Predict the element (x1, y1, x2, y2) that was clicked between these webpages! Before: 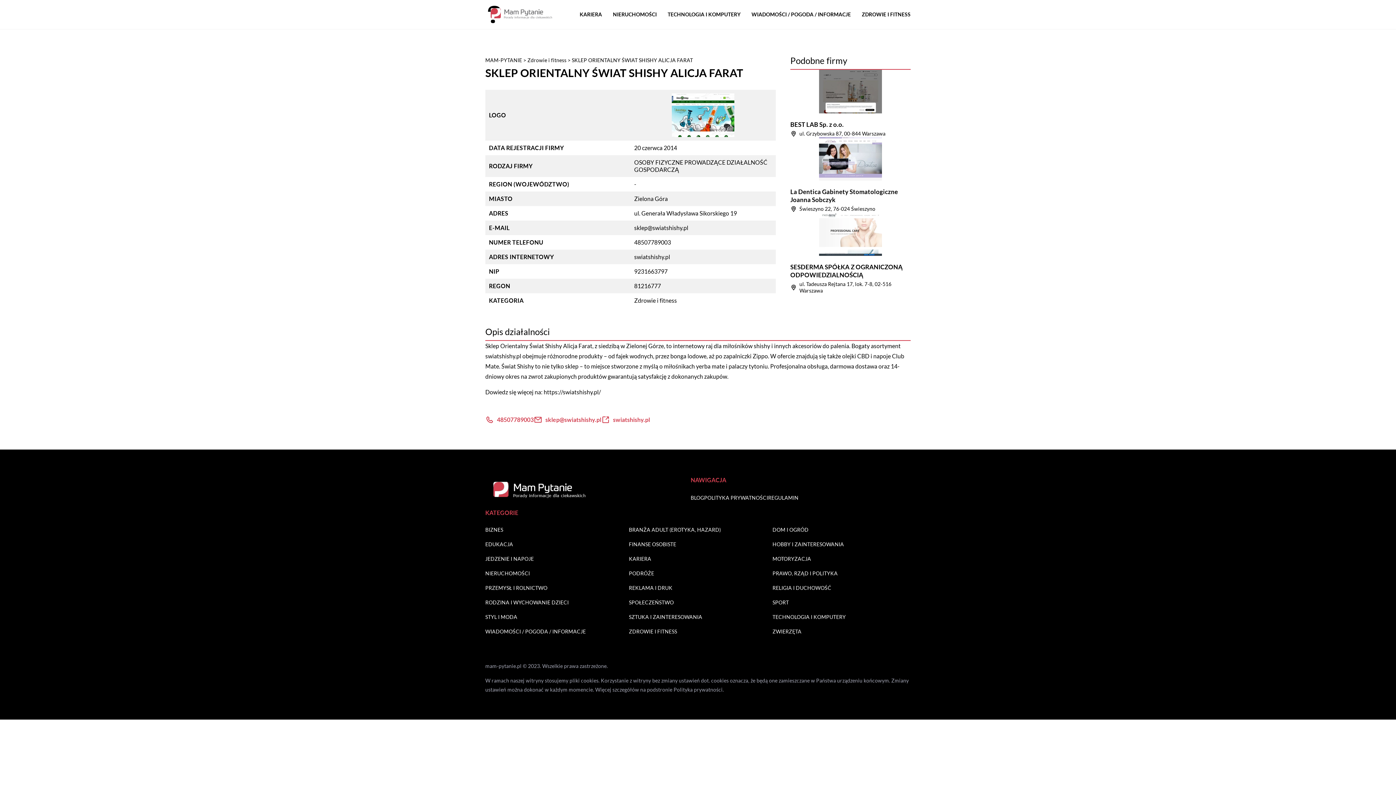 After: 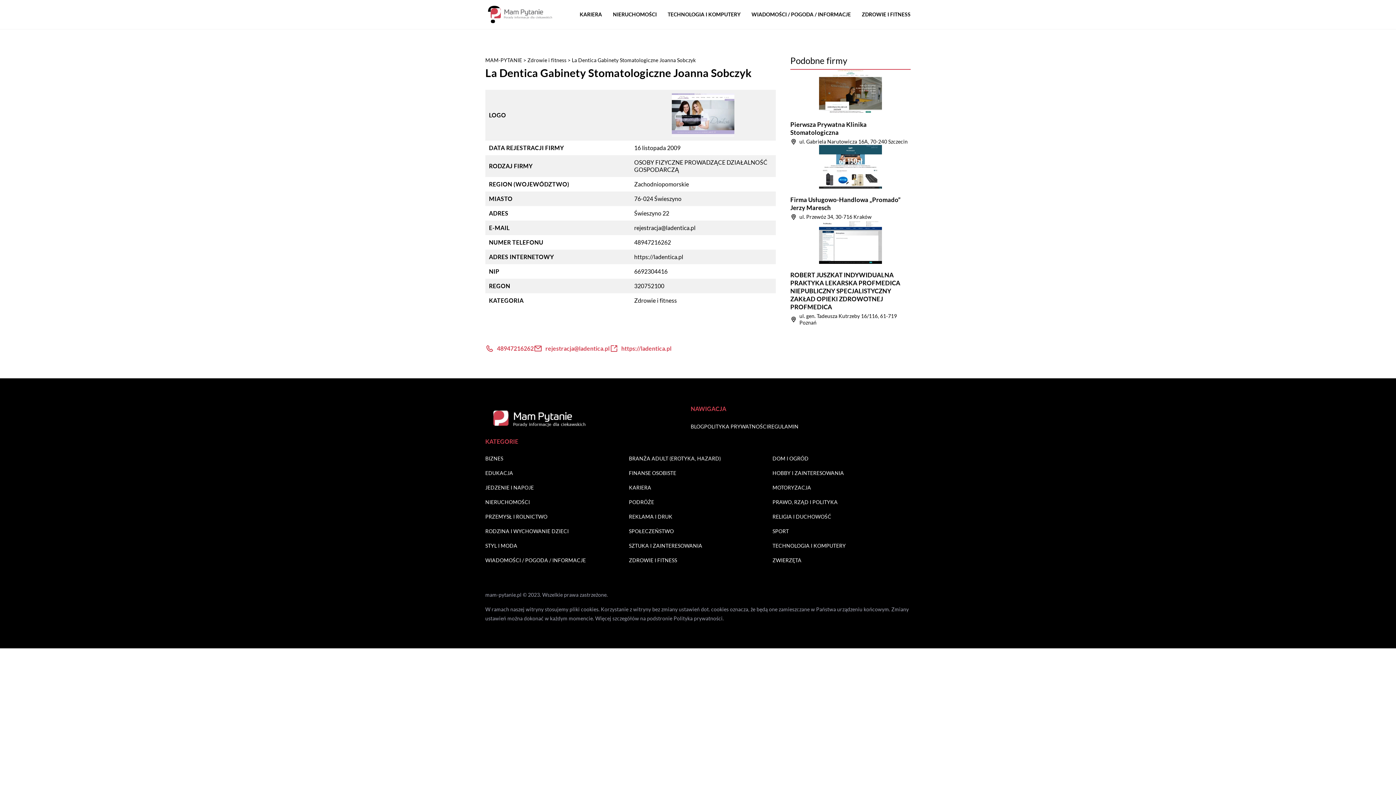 Action: label: La Dentica Gabinety Stomatologiczne Joanna Sobczyk bbox: (790, 188, 910, 204)